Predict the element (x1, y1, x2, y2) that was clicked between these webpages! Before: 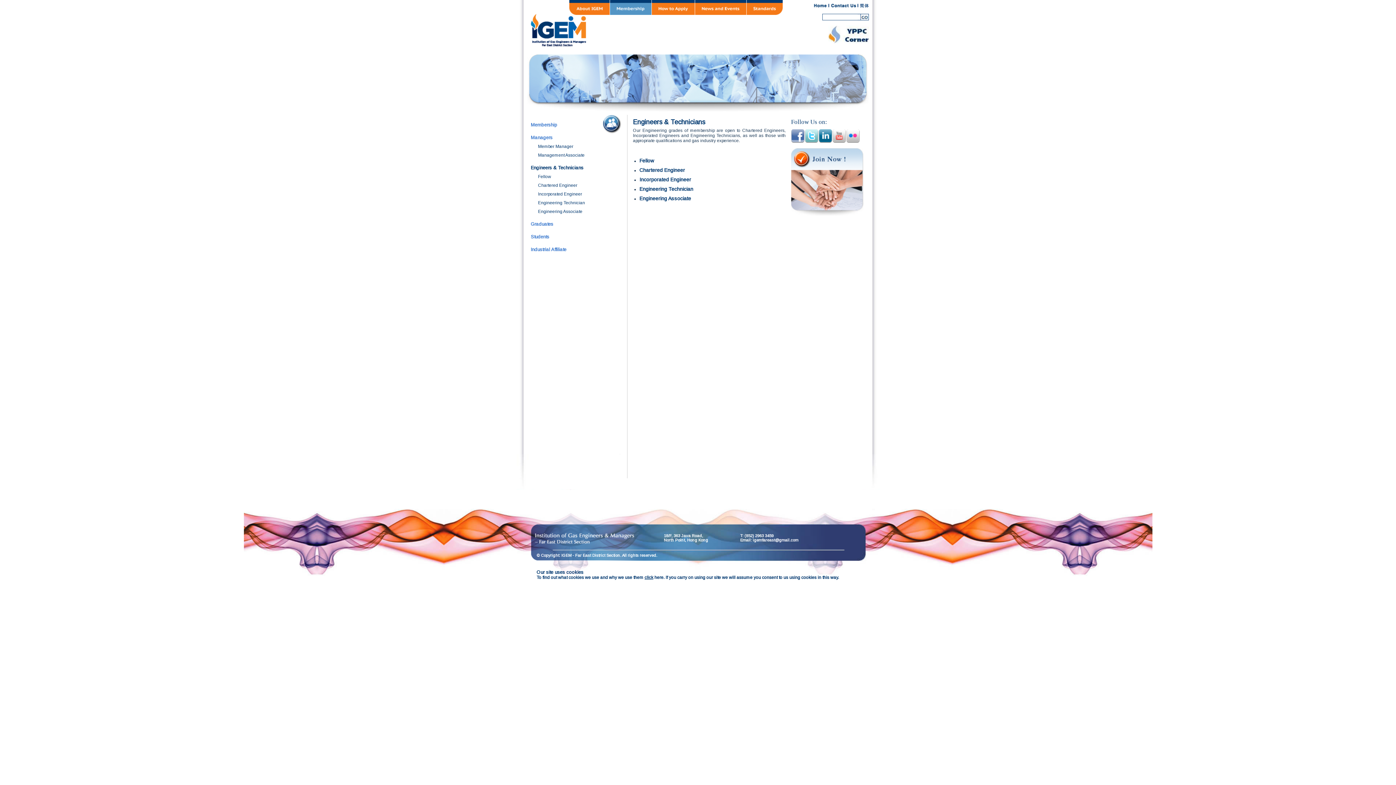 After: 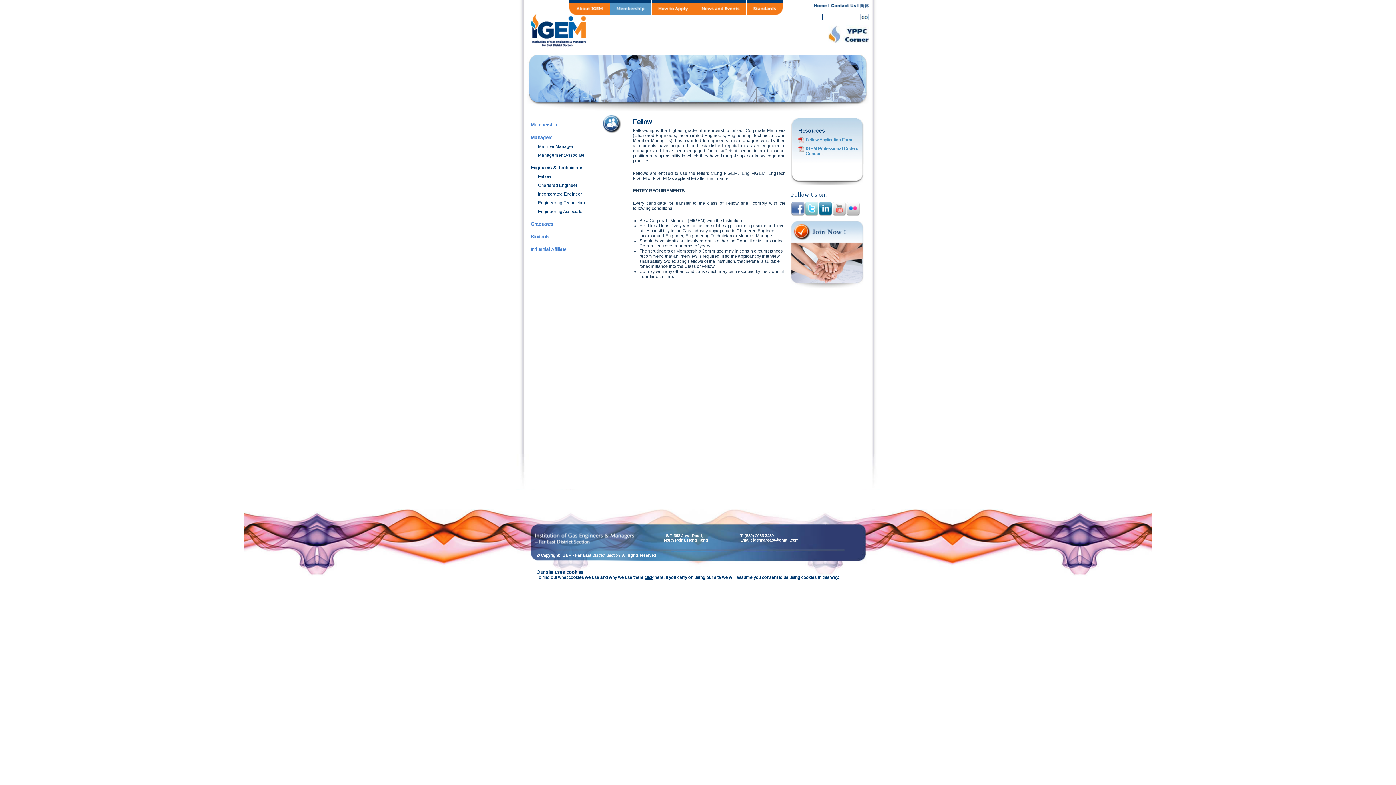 Action: label: Fellow bbox: (538, 174, 551, 179)